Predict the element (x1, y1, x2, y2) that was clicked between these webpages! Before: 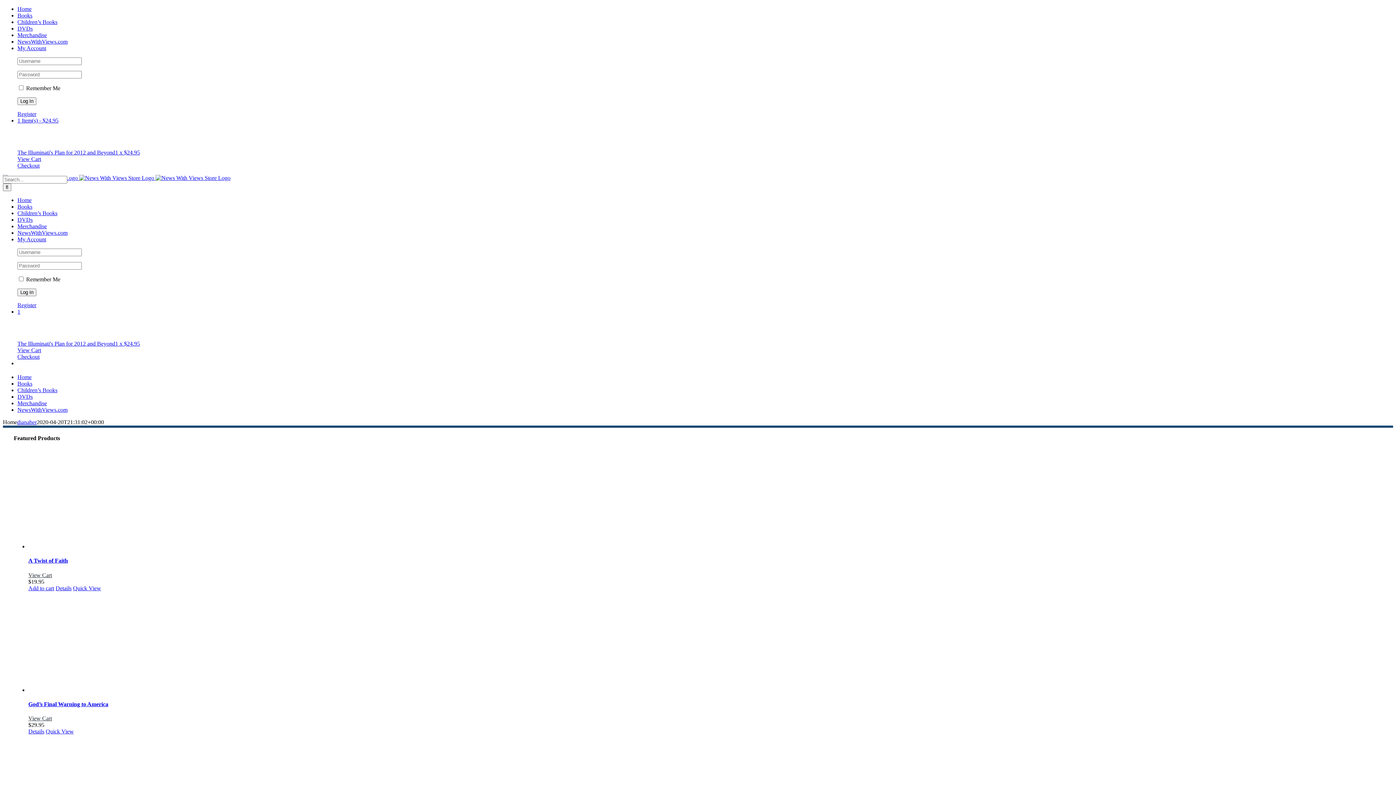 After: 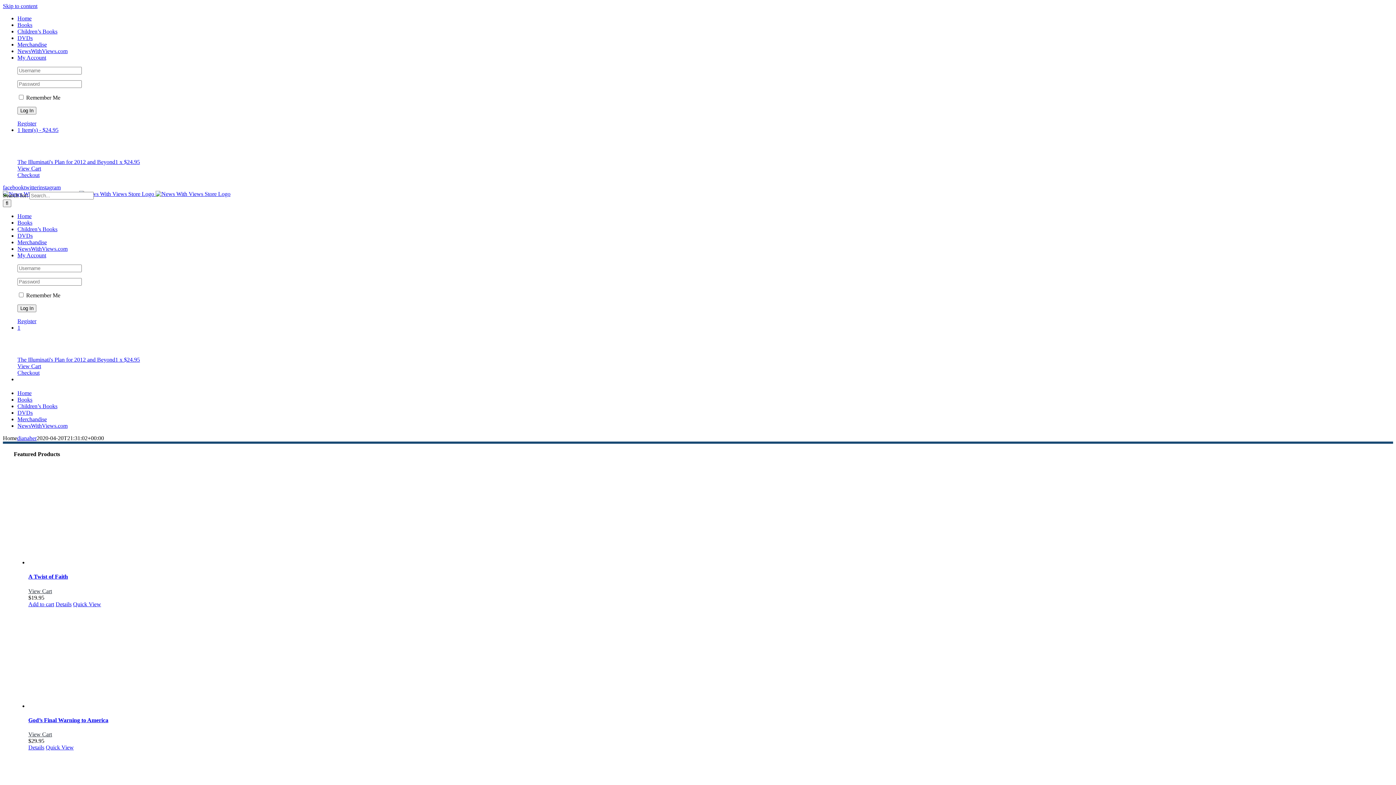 Action: bbox: (17, 197, 31, 203) label: Home